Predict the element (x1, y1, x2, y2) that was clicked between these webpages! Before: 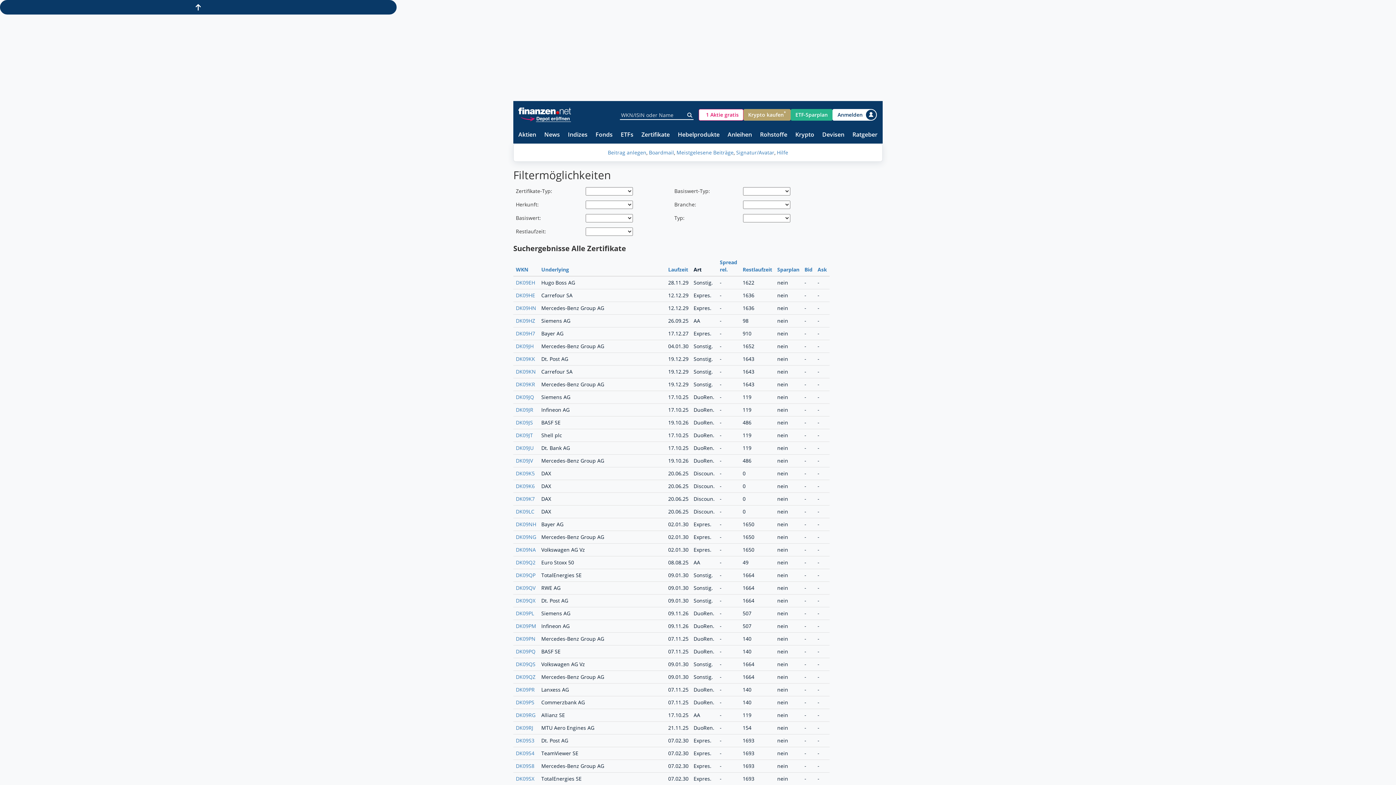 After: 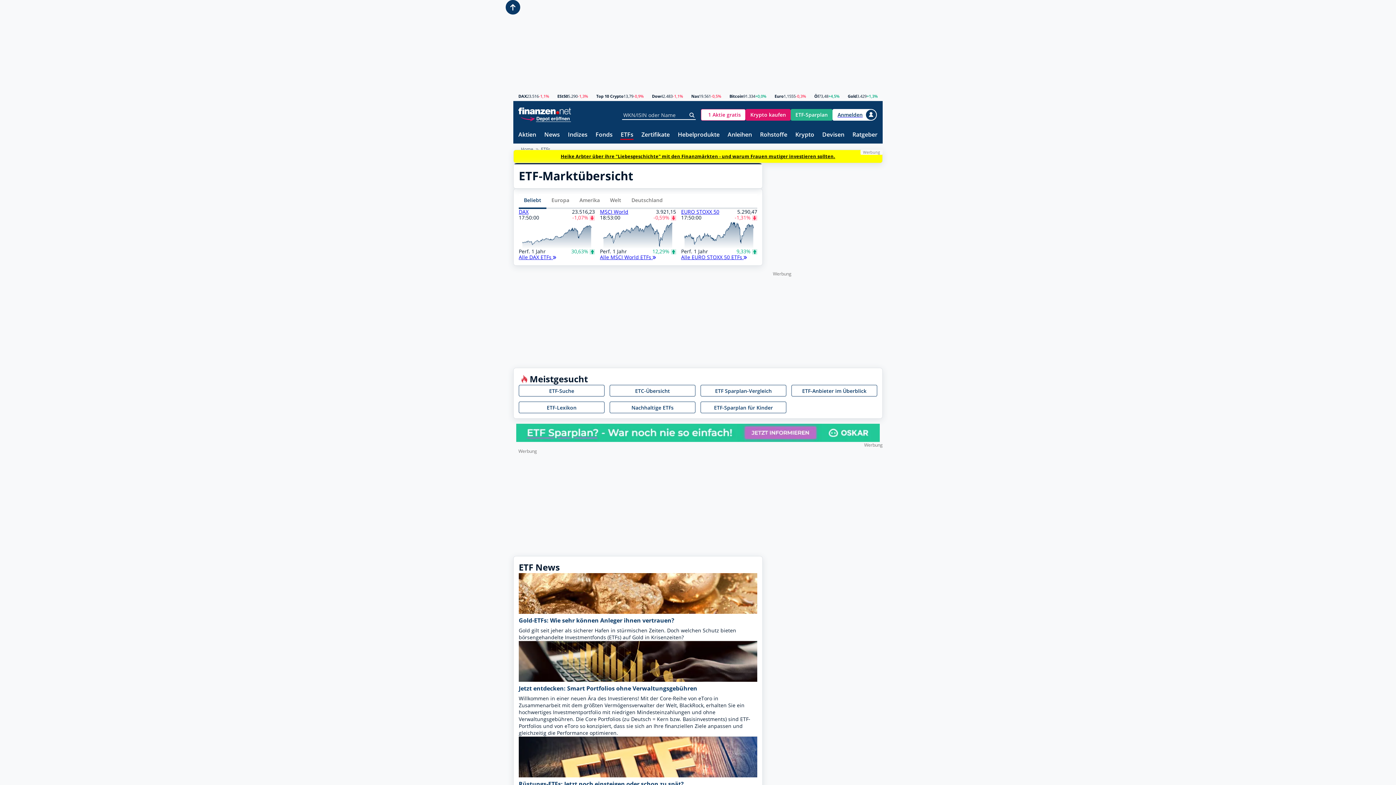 Action: label: ETFs bbox: (620, 131, 633, 138)